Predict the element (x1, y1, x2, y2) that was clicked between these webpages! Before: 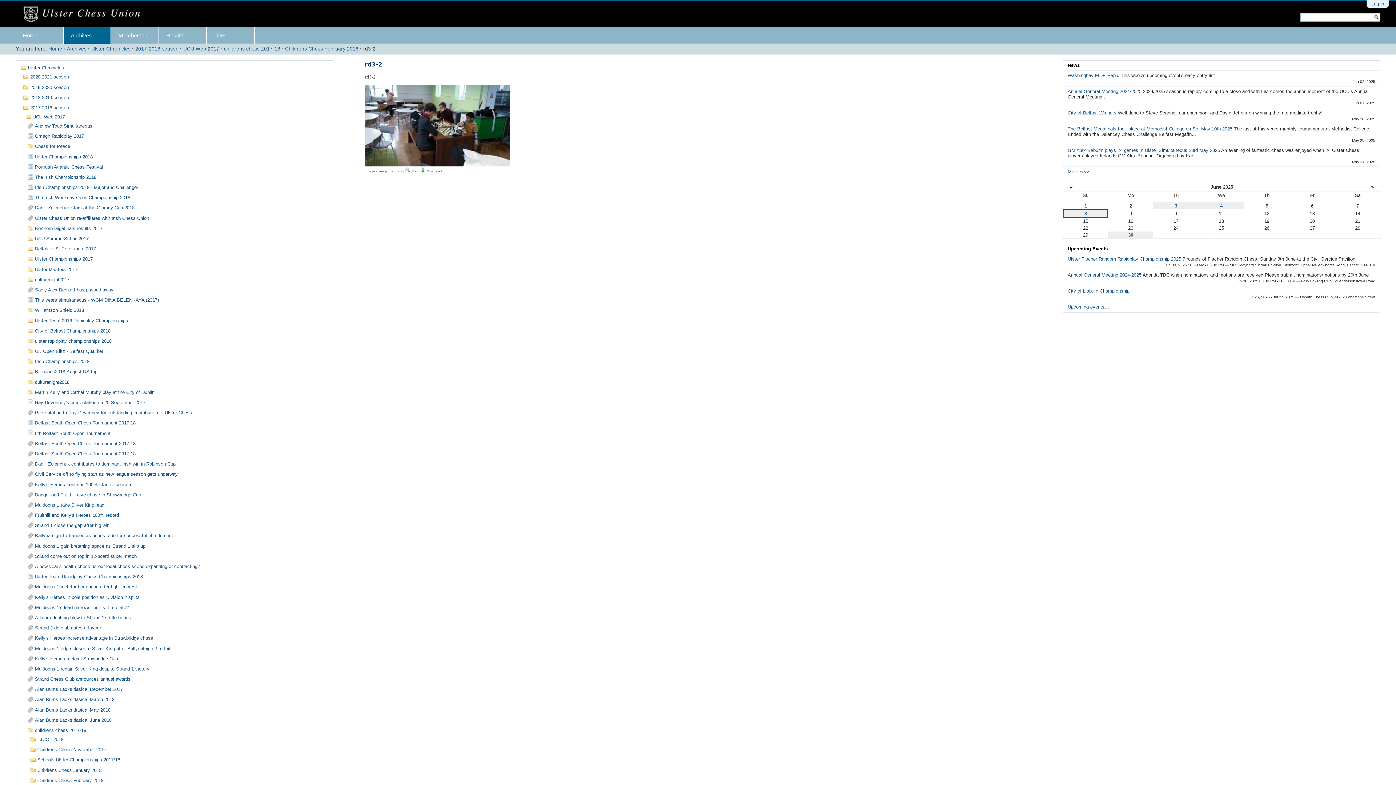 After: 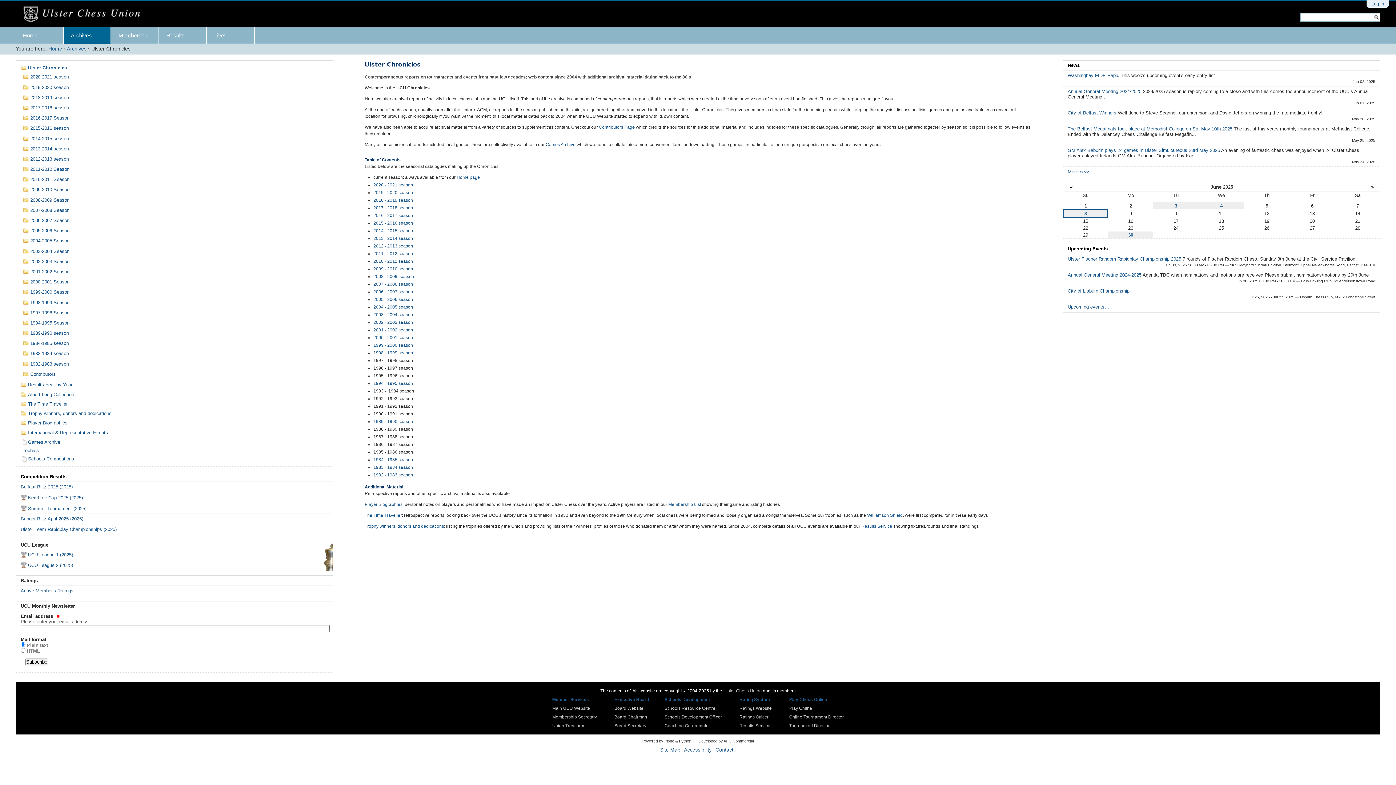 Action: label: Ulster Chronicles bbox: (91, 46, 130, 51)